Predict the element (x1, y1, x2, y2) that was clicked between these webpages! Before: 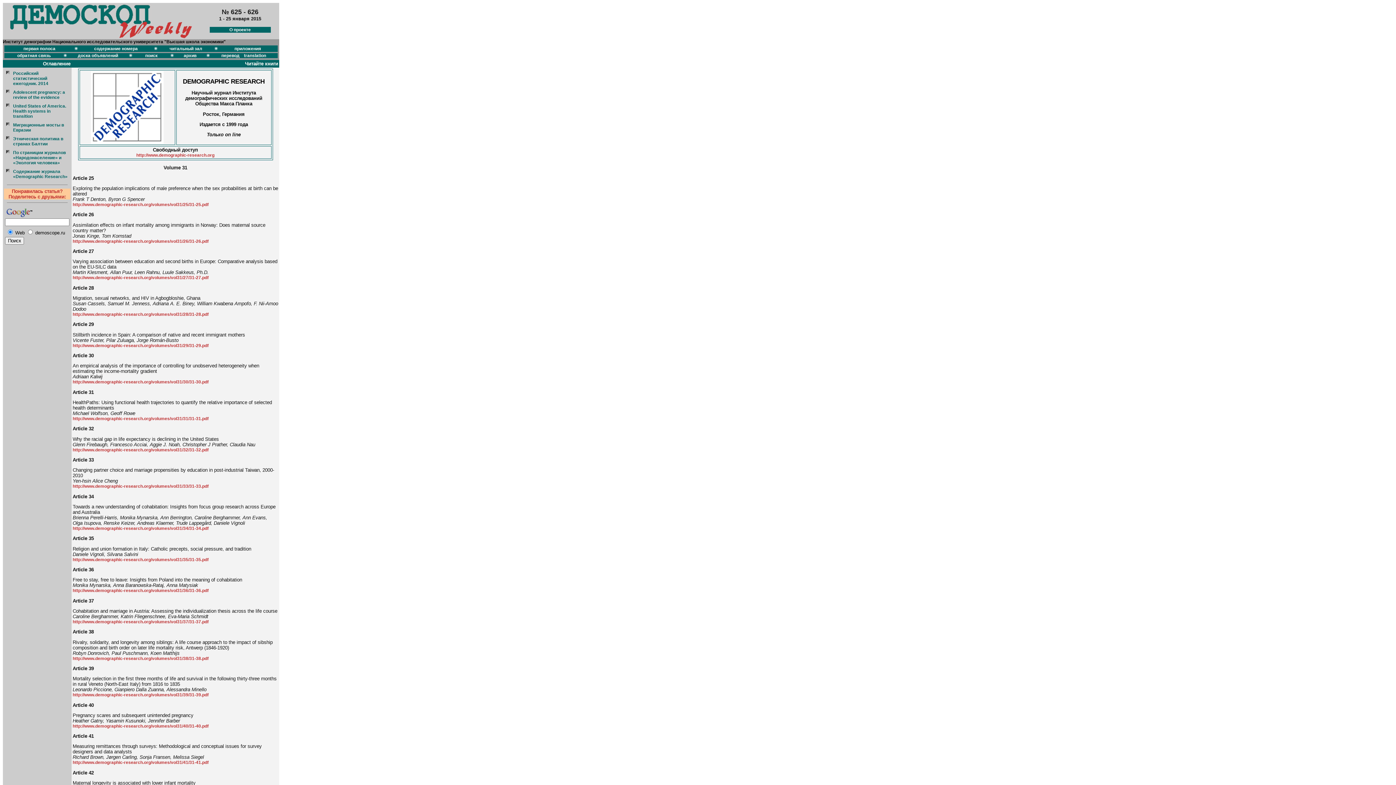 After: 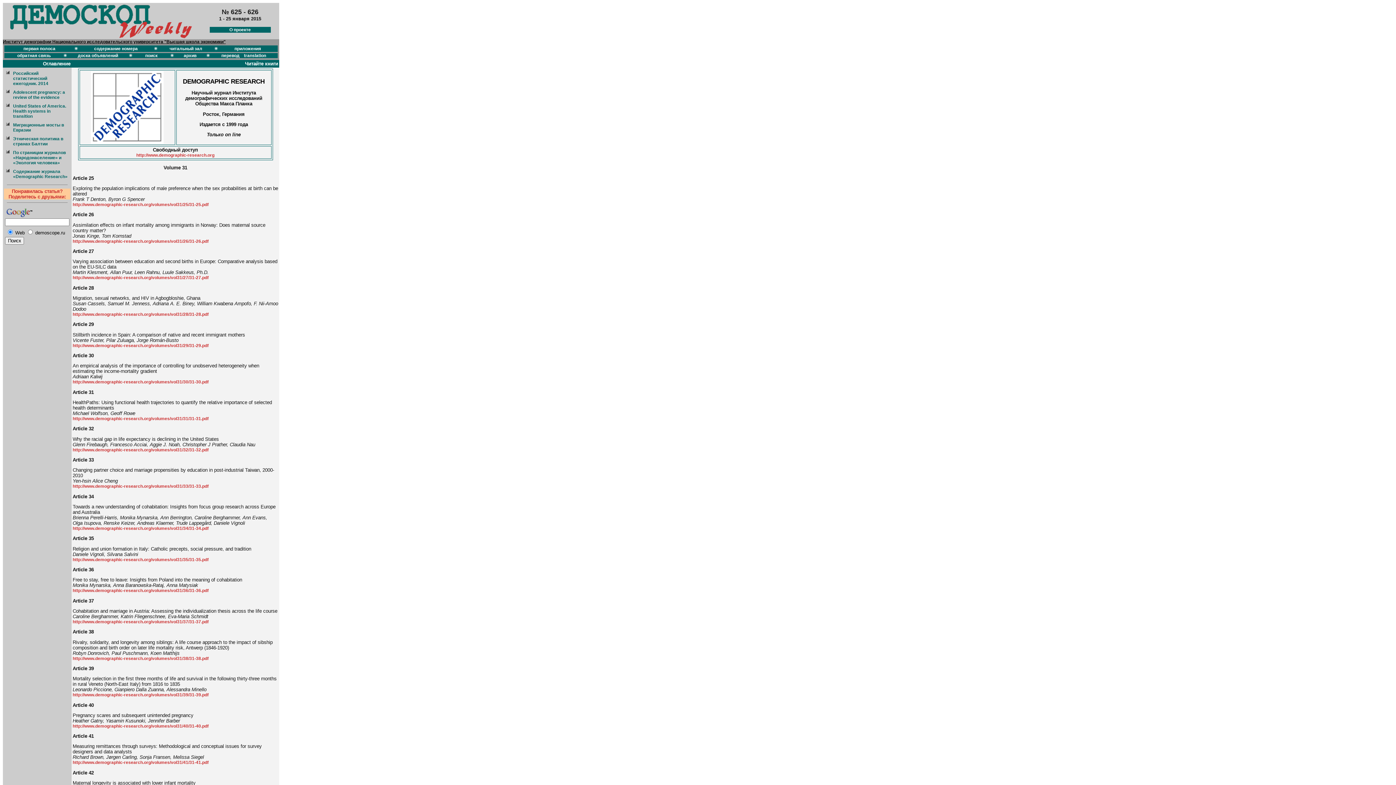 Action: label: Институт демографии Национального исследовательского университета "Высшая школа экономики" bbox: (2, 39, 225, 44)